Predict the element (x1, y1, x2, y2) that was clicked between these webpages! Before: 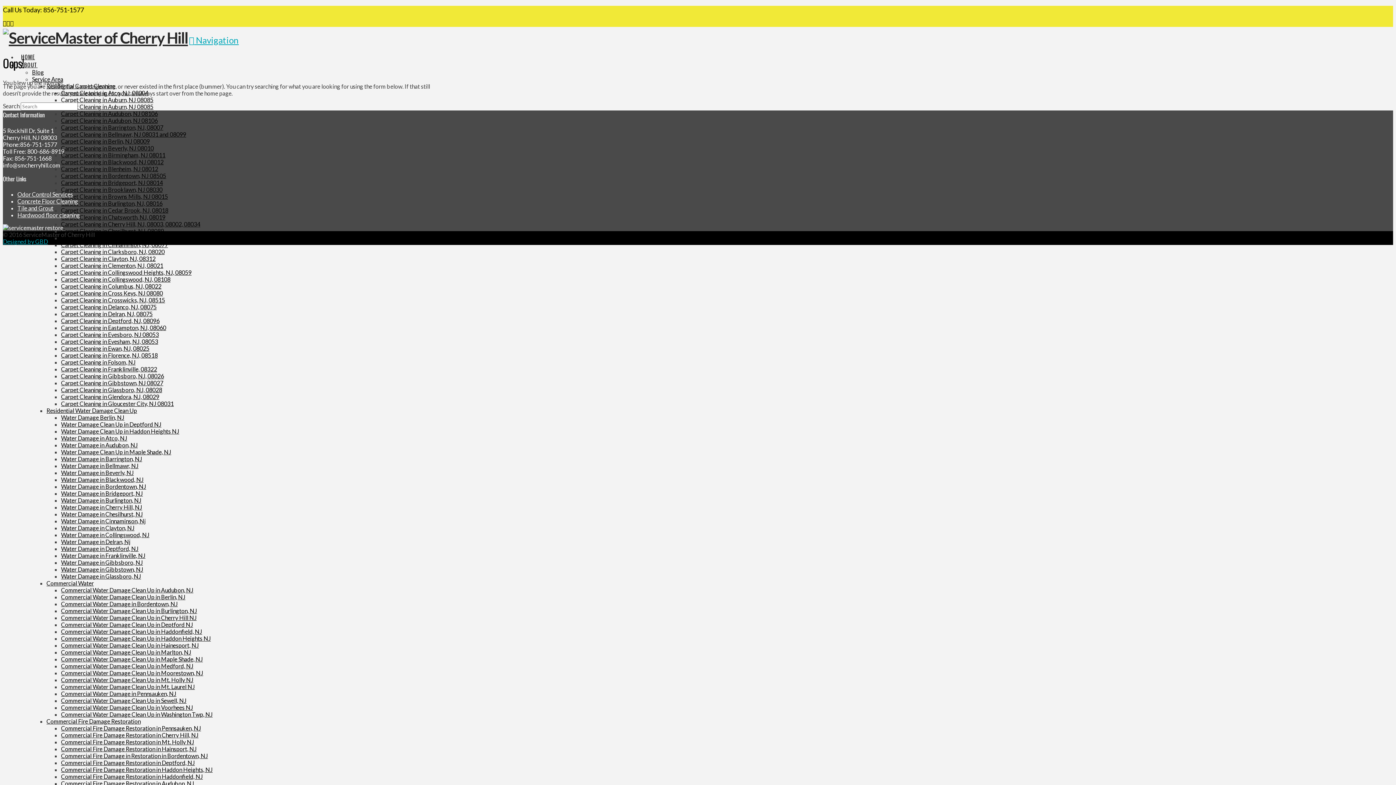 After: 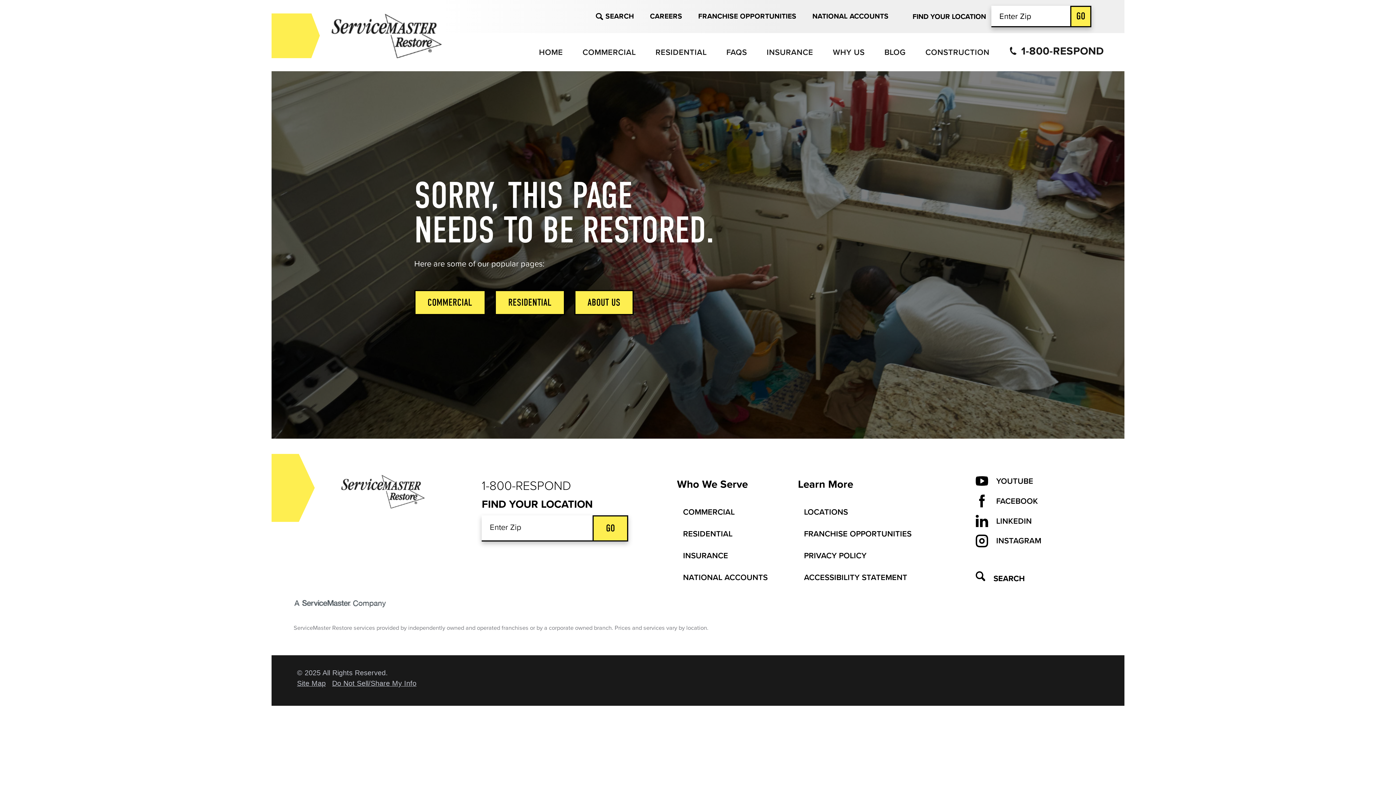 Action: label: Commercial Fire Damage Restoration in Hainsport, NJ bbox: (61, 745, 196, 752)